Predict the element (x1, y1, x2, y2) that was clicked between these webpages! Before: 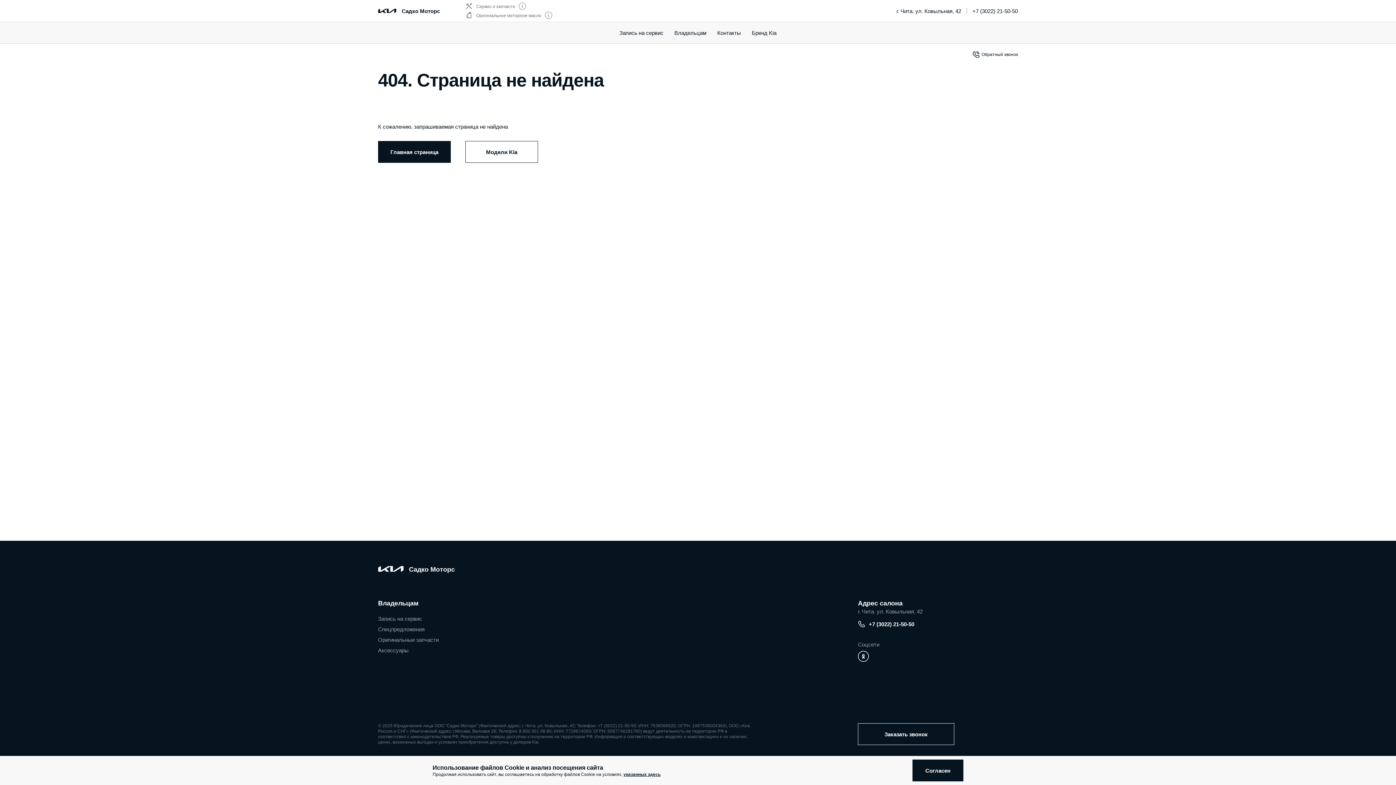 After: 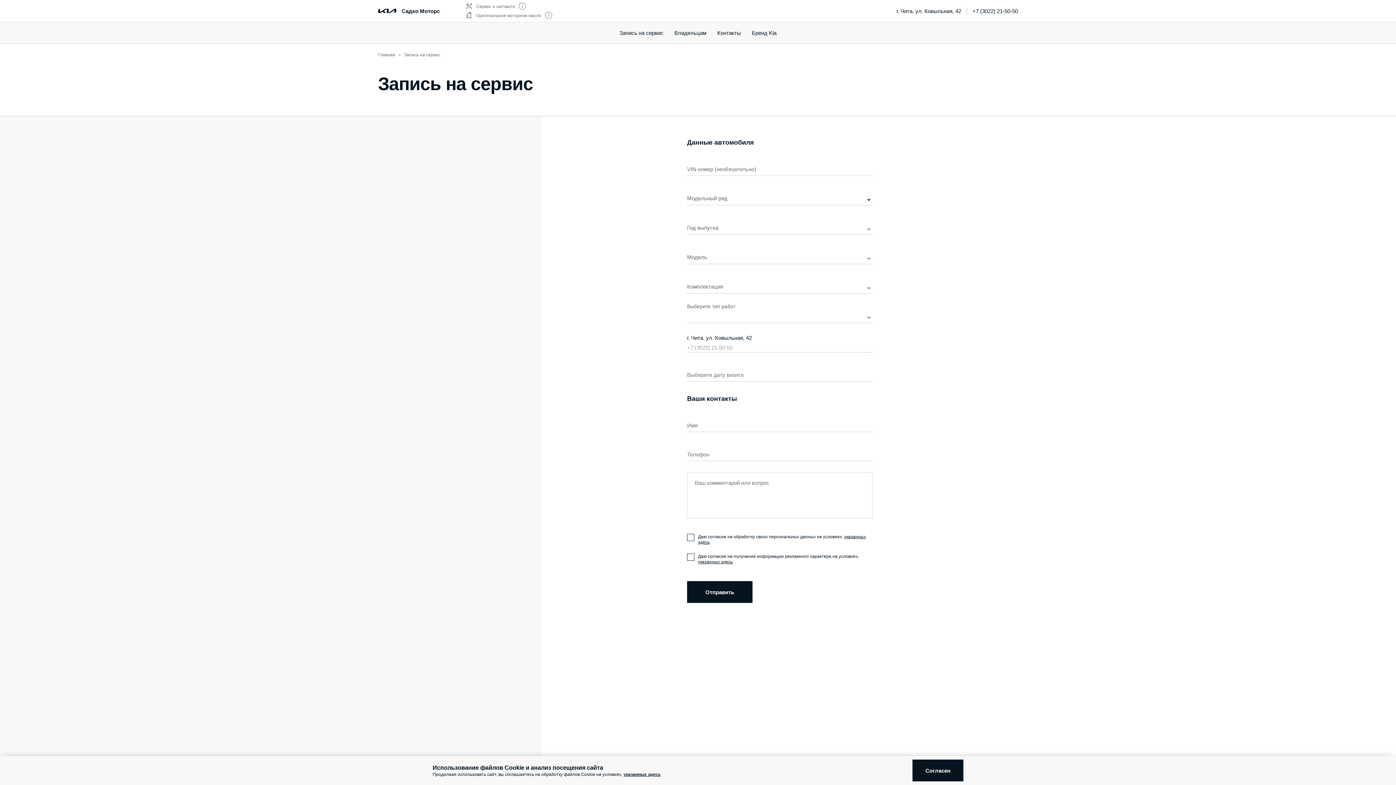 Action: bbox: (378, 616, 422, 622) label: Запись на сервис